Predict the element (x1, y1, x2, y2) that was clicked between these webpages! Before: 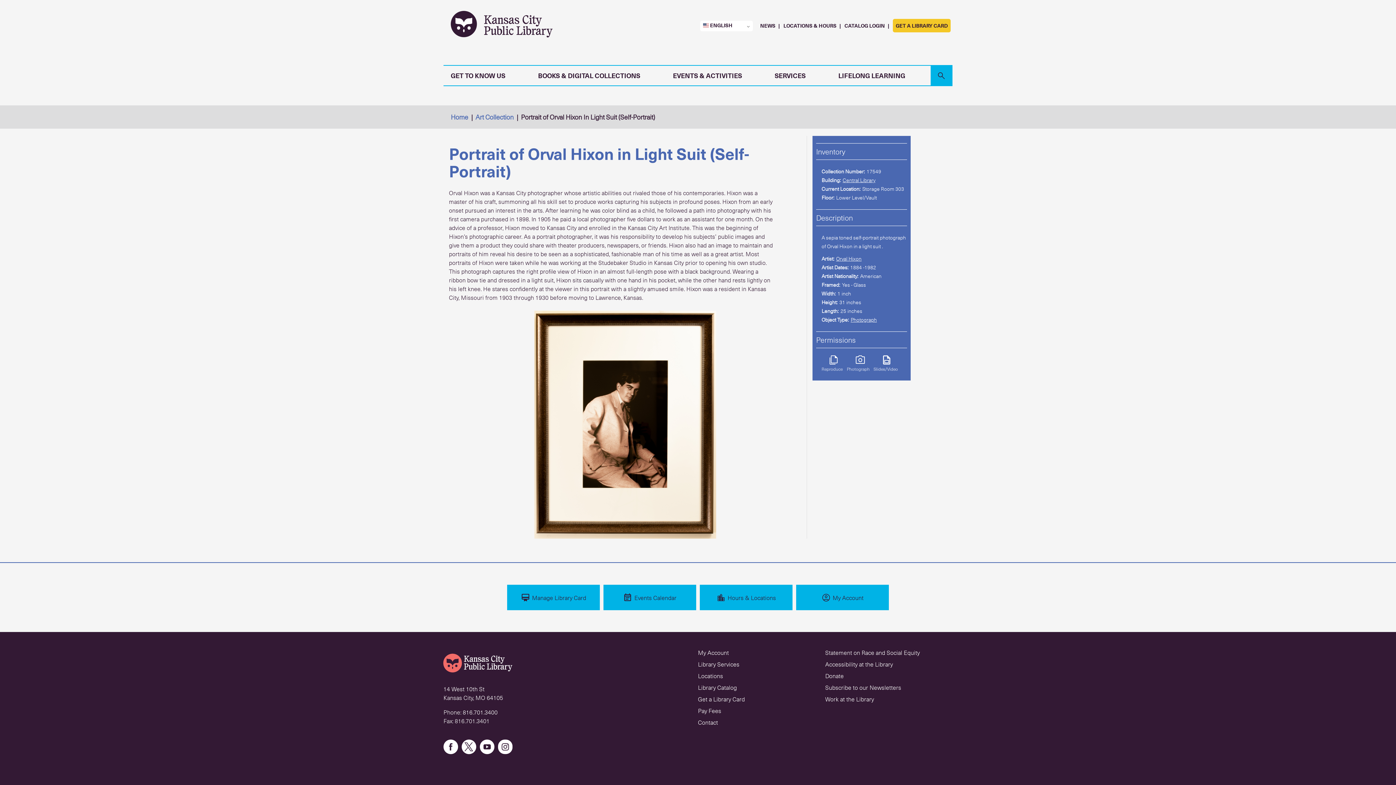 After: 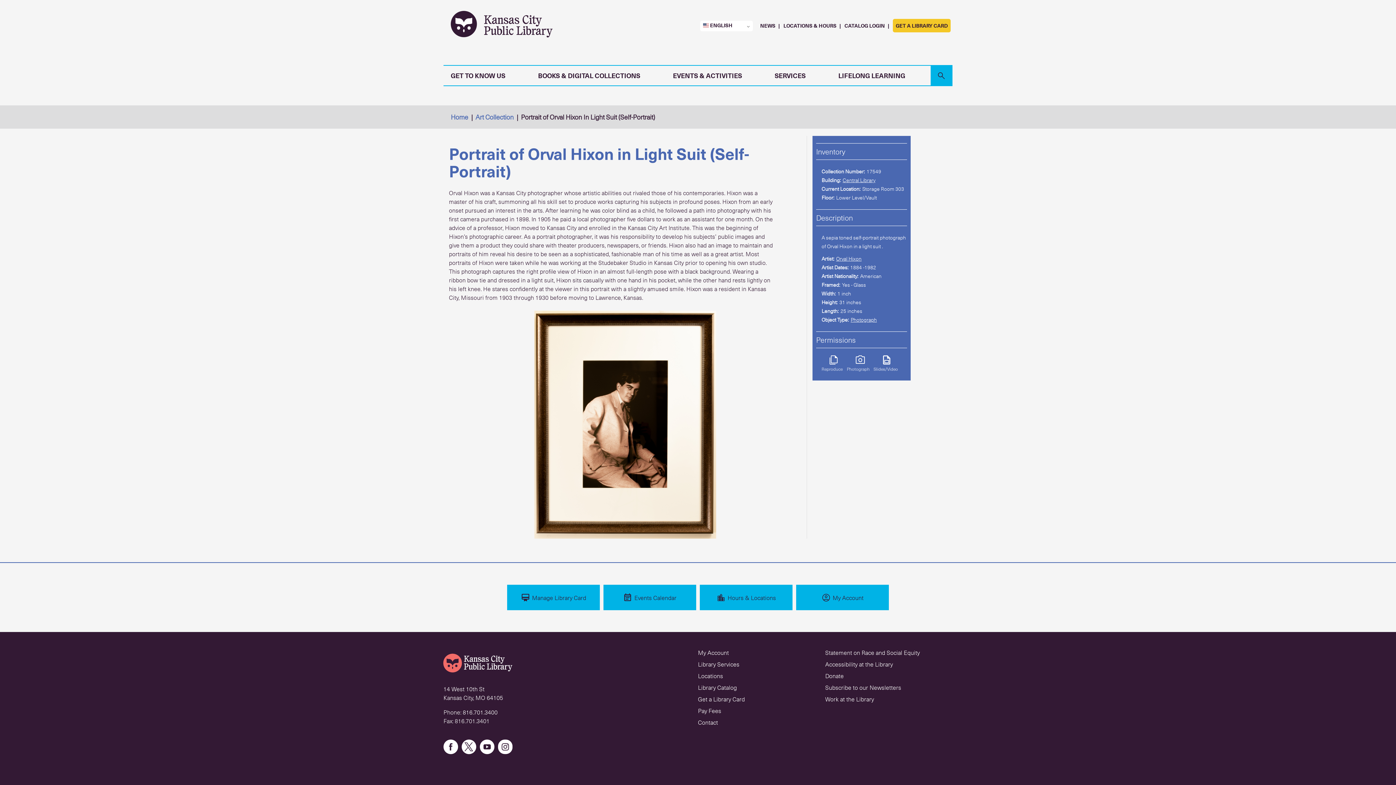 Action: bbox: (480, 739, 494, 756)